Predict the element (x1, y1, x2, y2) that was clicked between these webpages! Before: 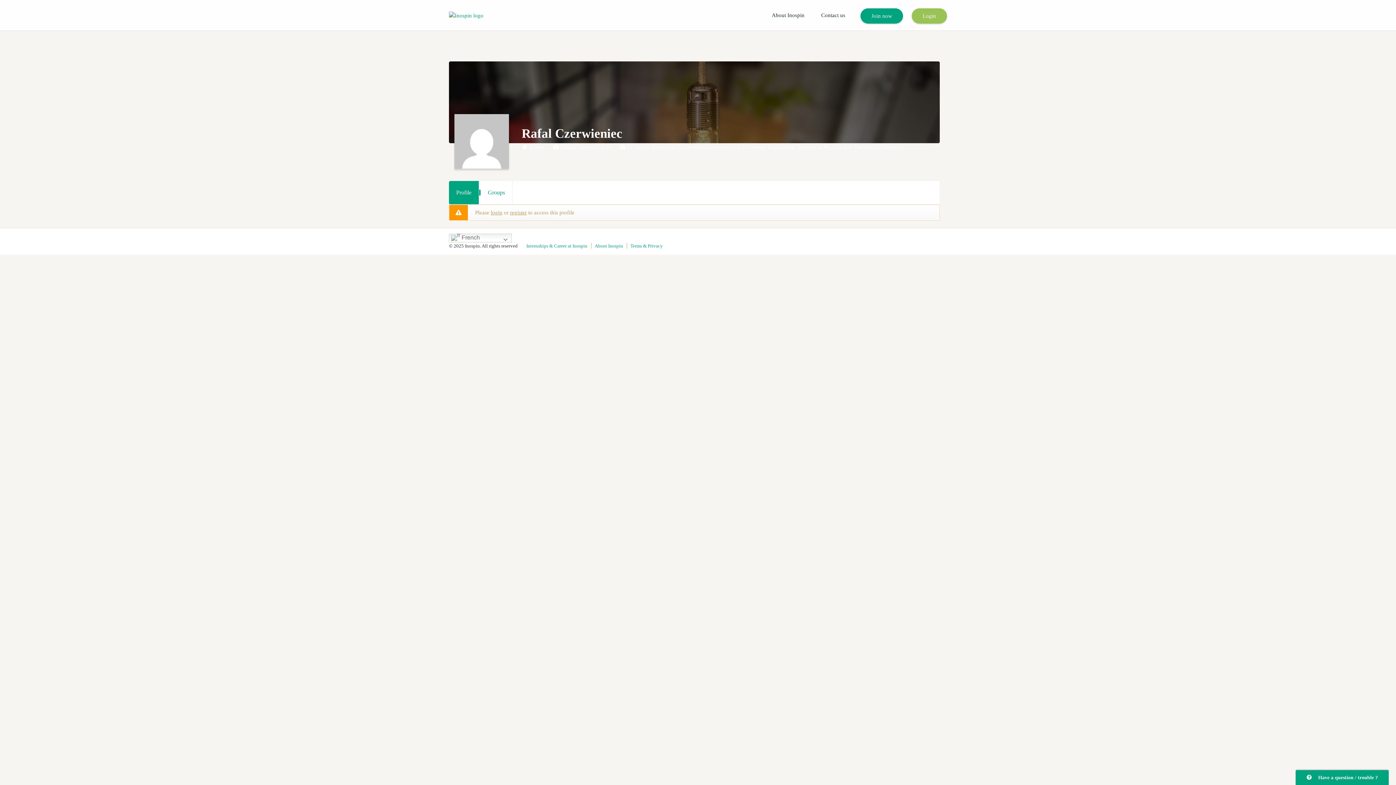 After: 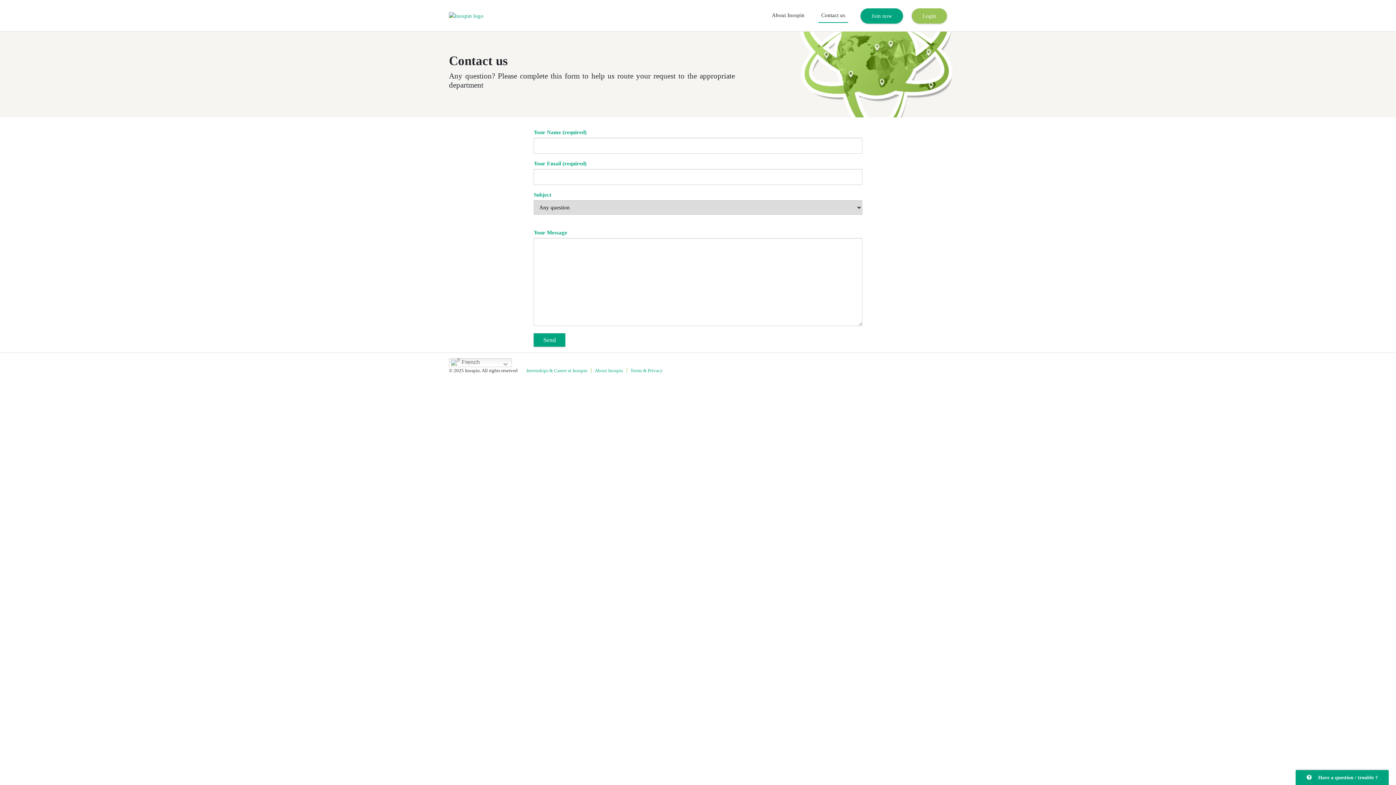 Action: label: Contact us bbox: (818, 8, 848, 22)